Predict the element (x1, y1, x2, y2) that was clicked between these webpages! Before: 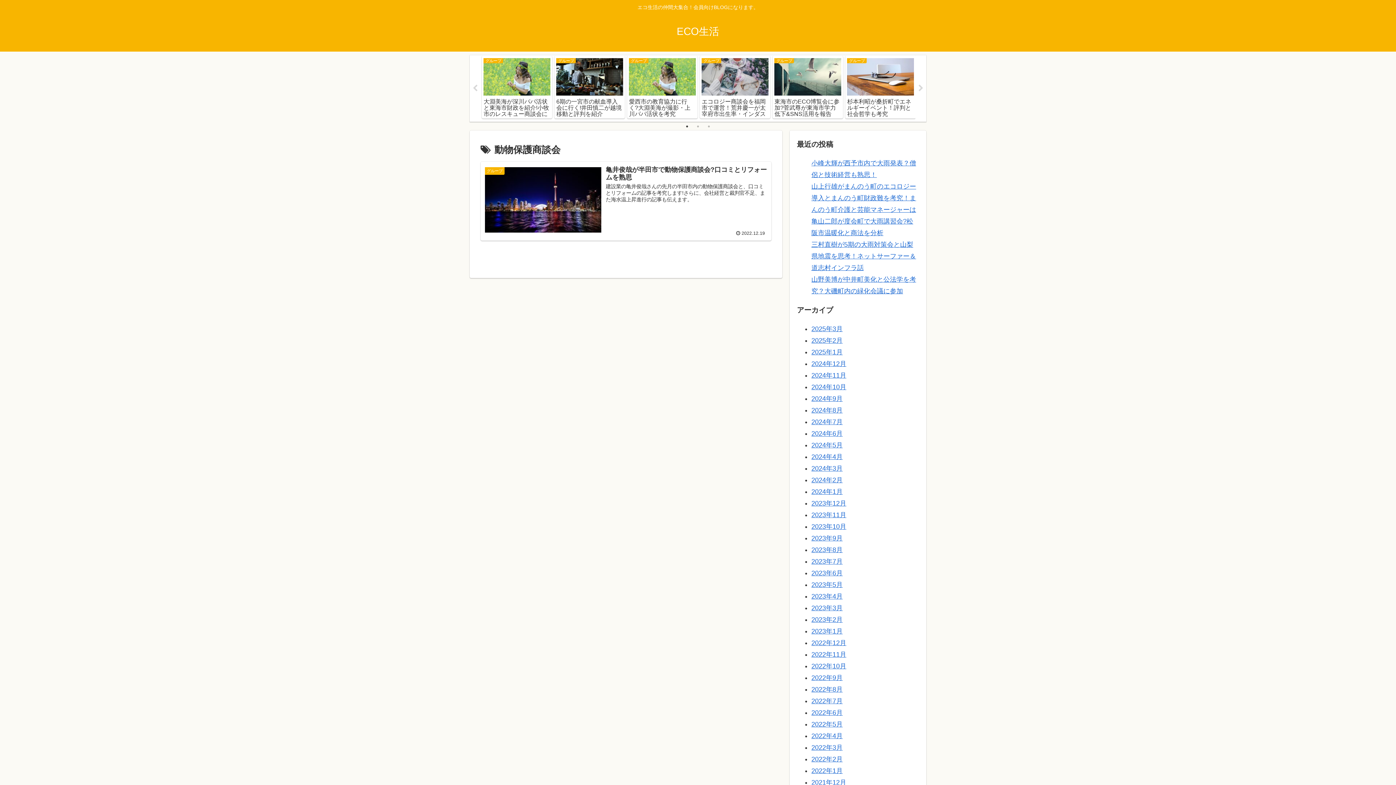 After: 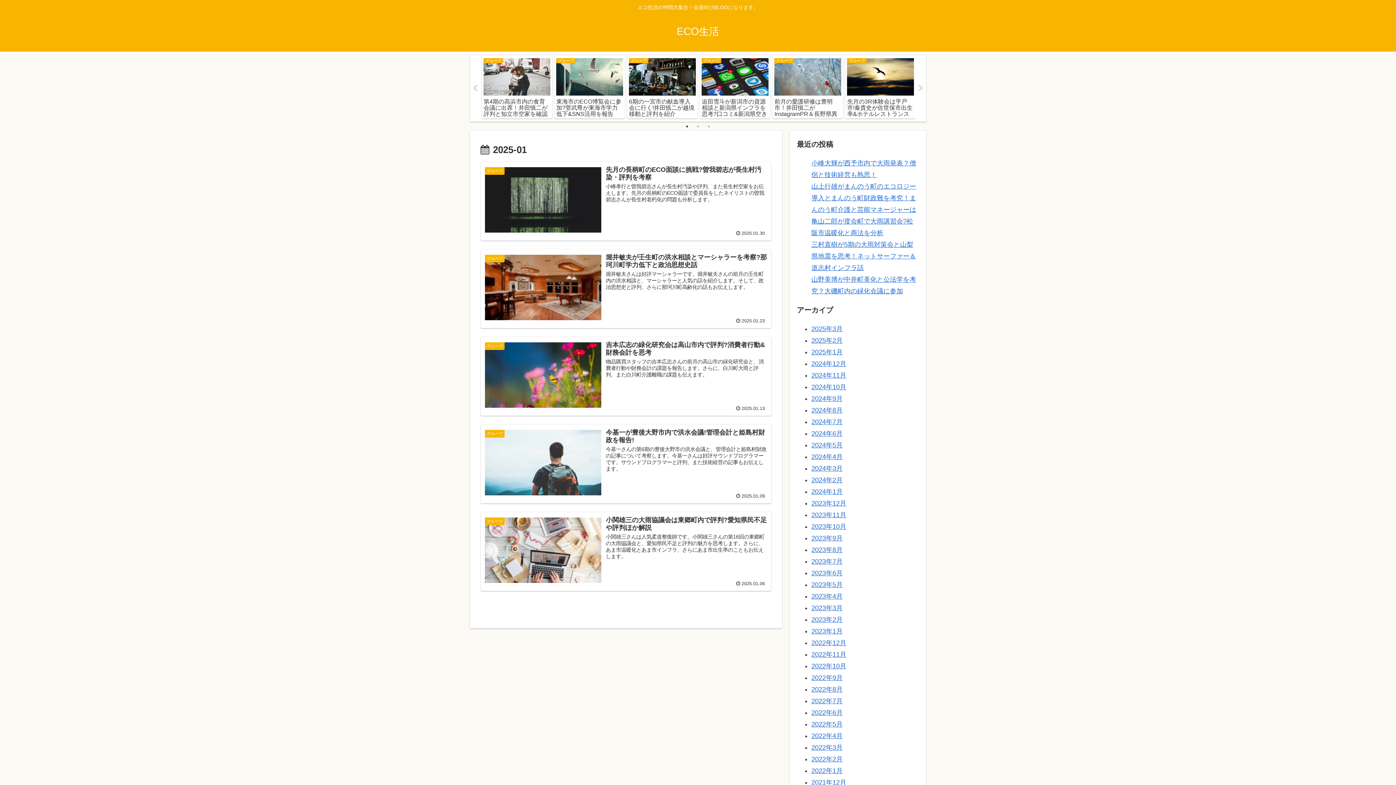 Action: label: 2025年1月 bbox: (811, 348, 842, 356)